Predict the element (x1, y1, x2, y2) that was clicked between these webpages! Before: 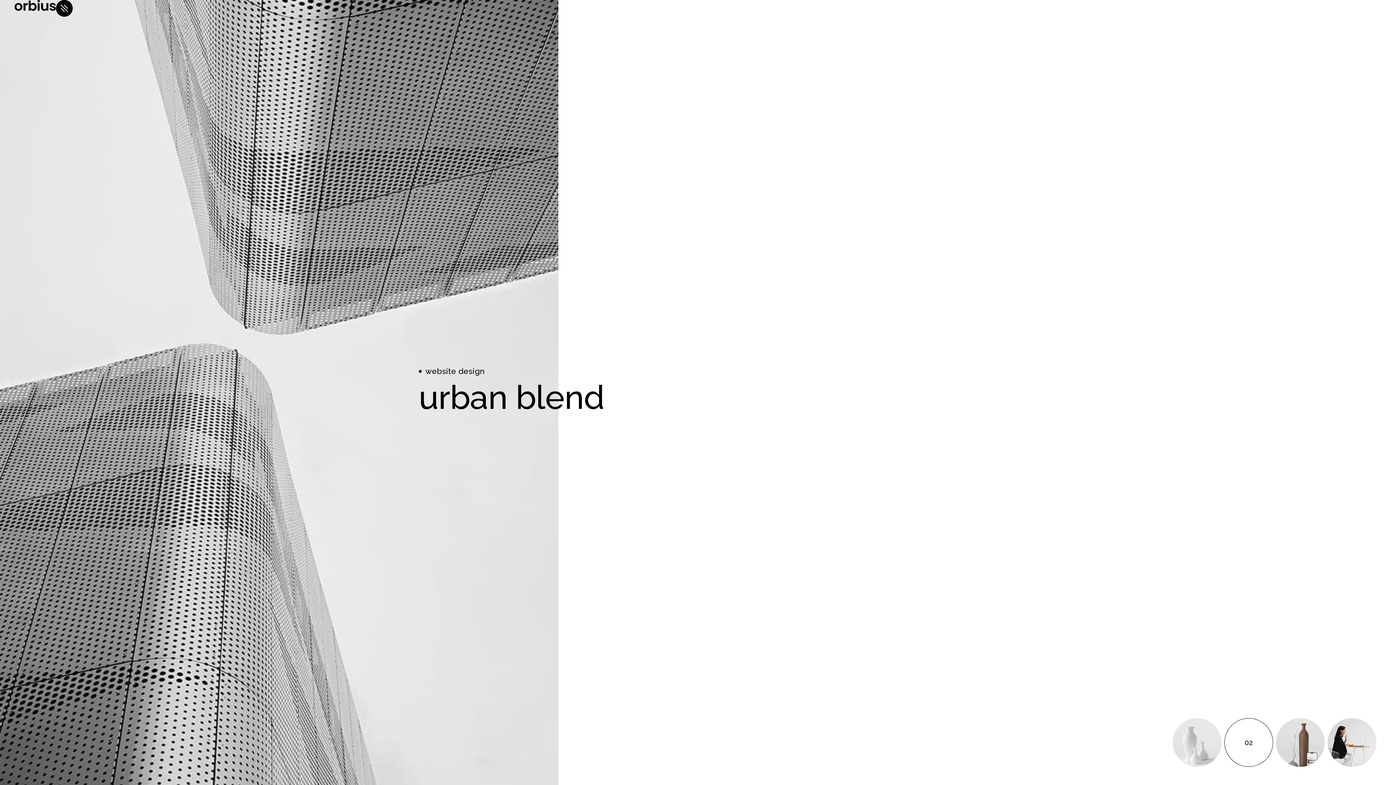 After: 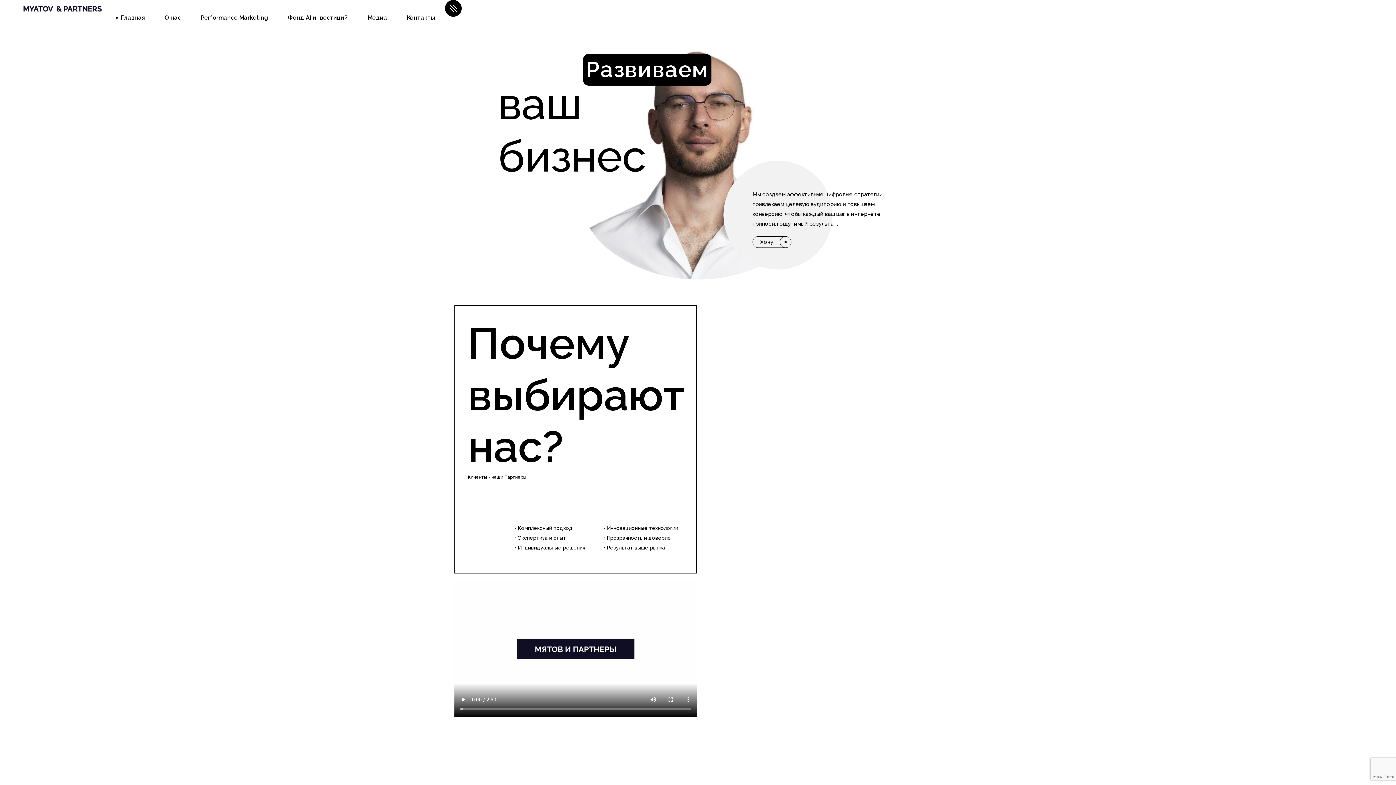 Action: bbox: (14, 0, 56, 11)